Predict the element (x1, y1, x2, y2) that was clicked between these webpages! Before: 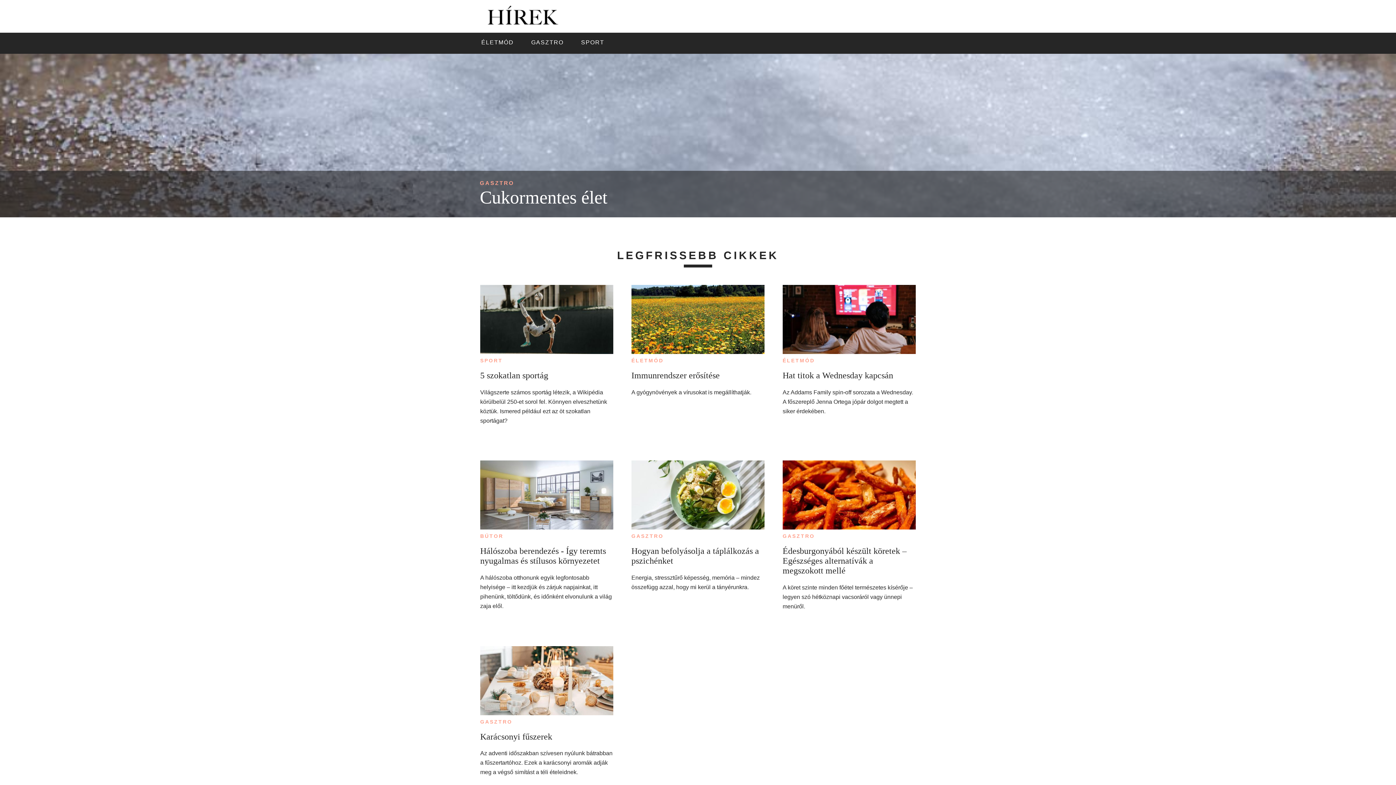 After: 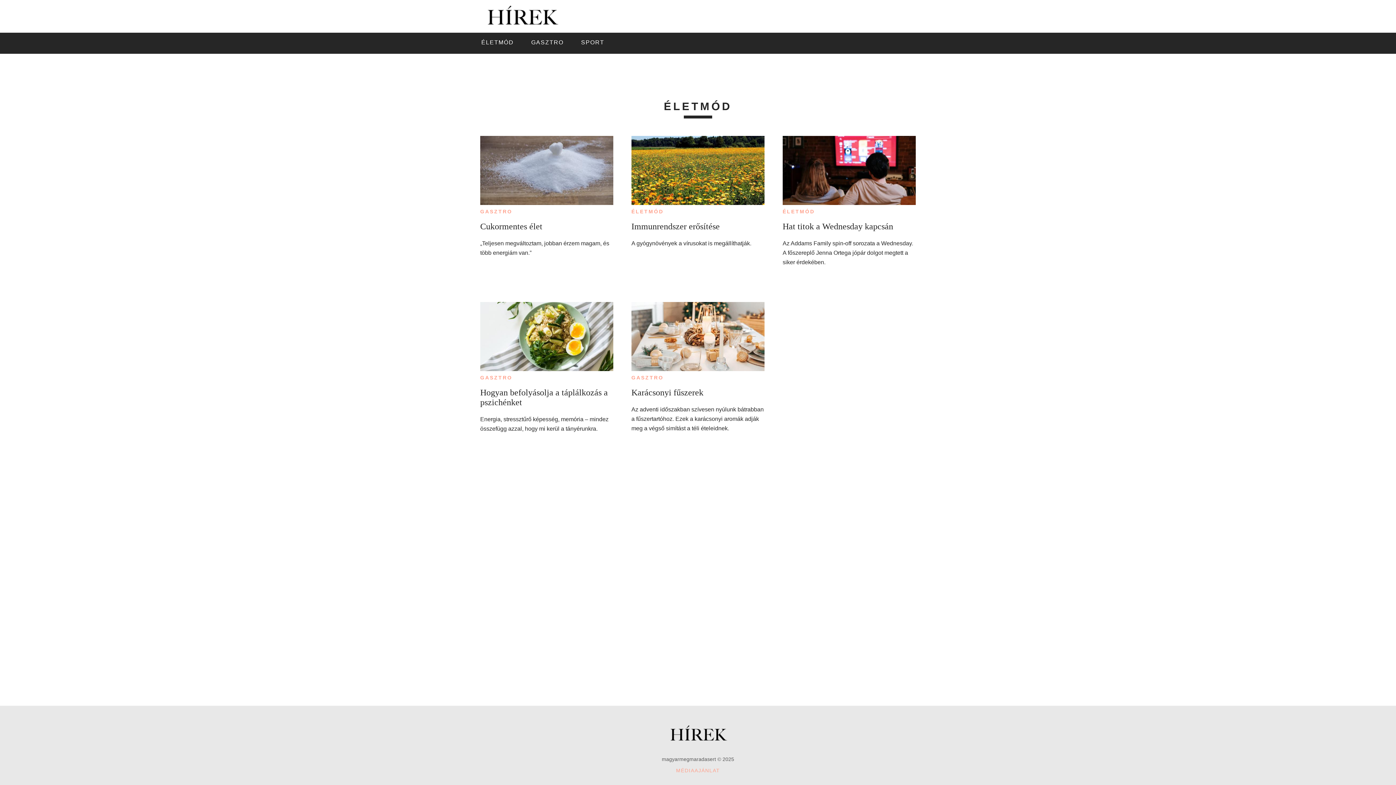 Action: bbox: (477, 37, 517, 48) label: ÉLETMÓD